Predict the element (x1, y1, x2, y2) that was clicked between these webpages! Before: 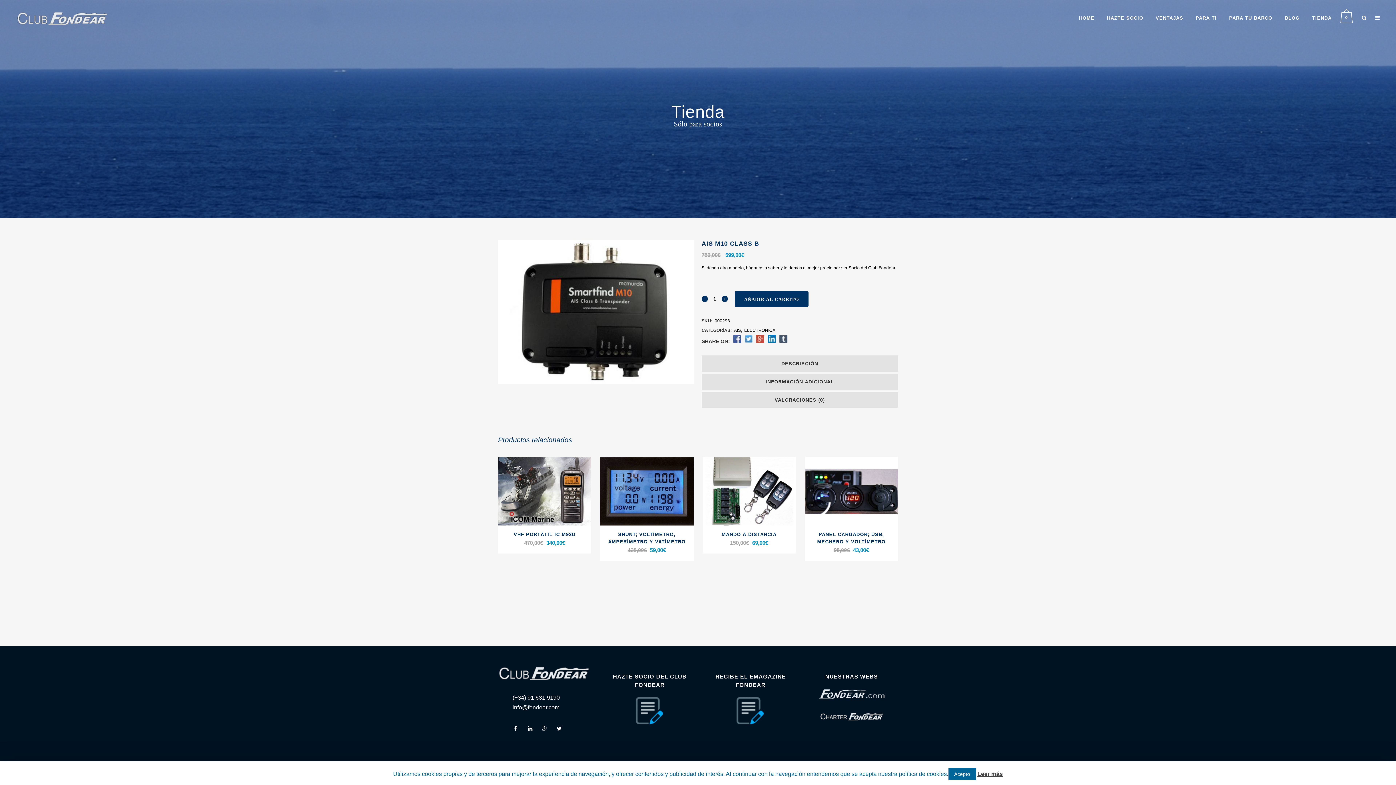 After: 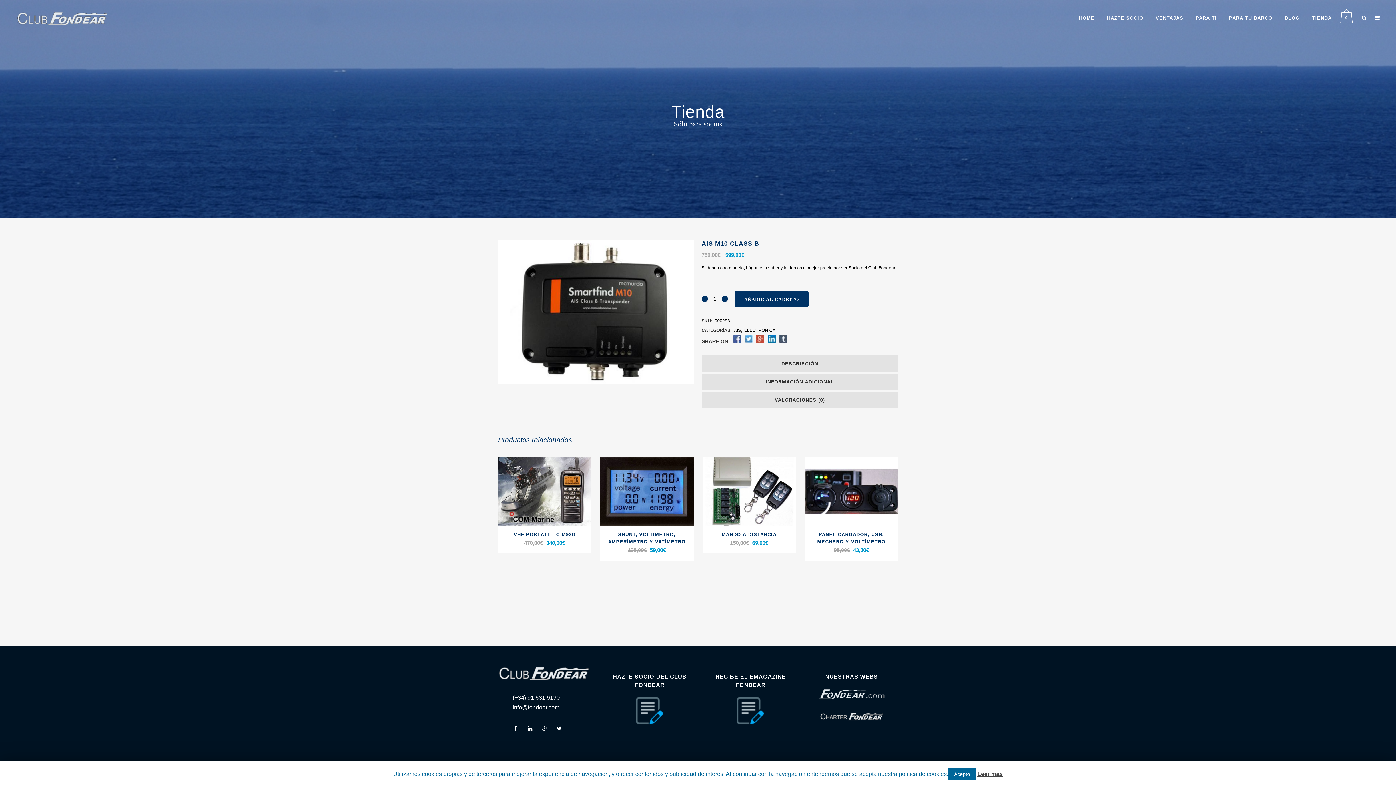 Action: bbox: (512, 704, 559, 710) label: info@fondear.com